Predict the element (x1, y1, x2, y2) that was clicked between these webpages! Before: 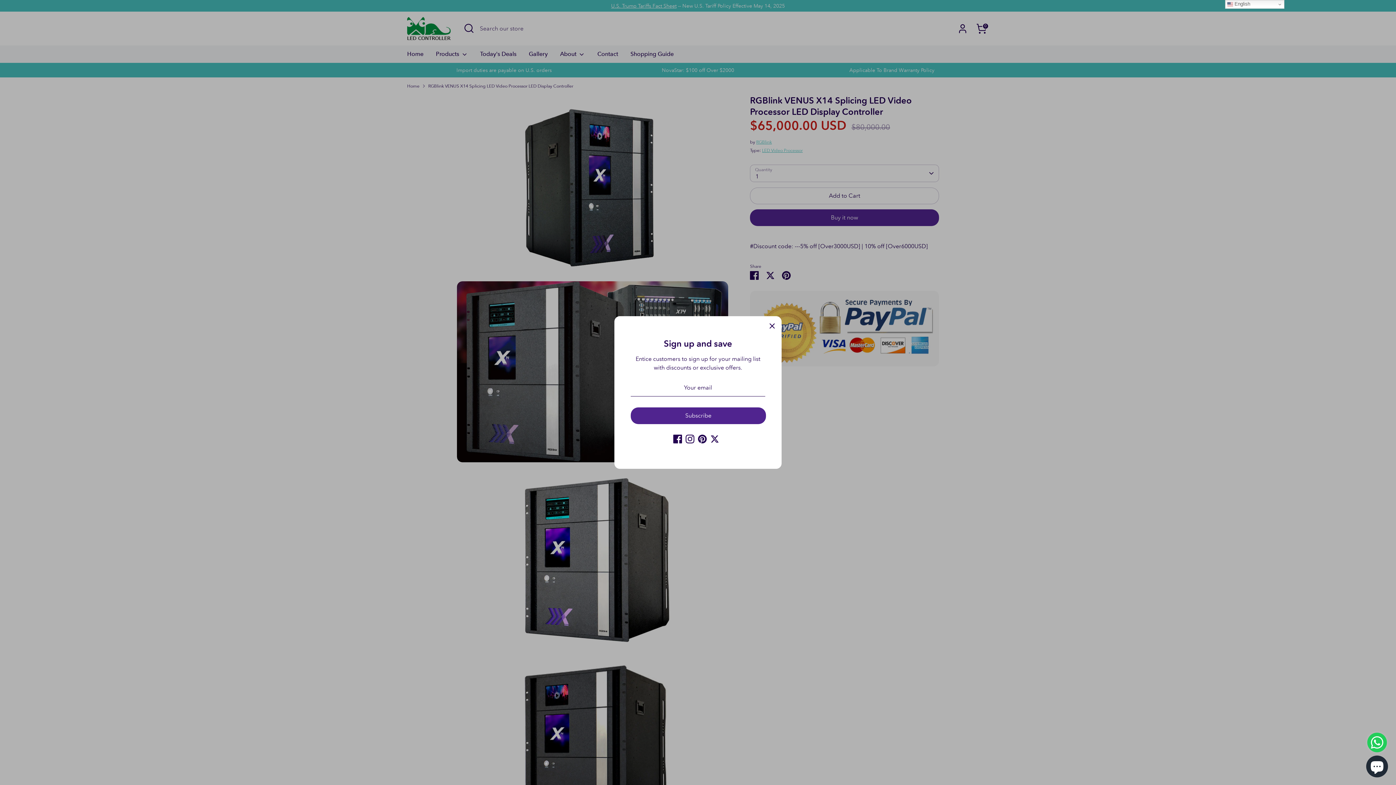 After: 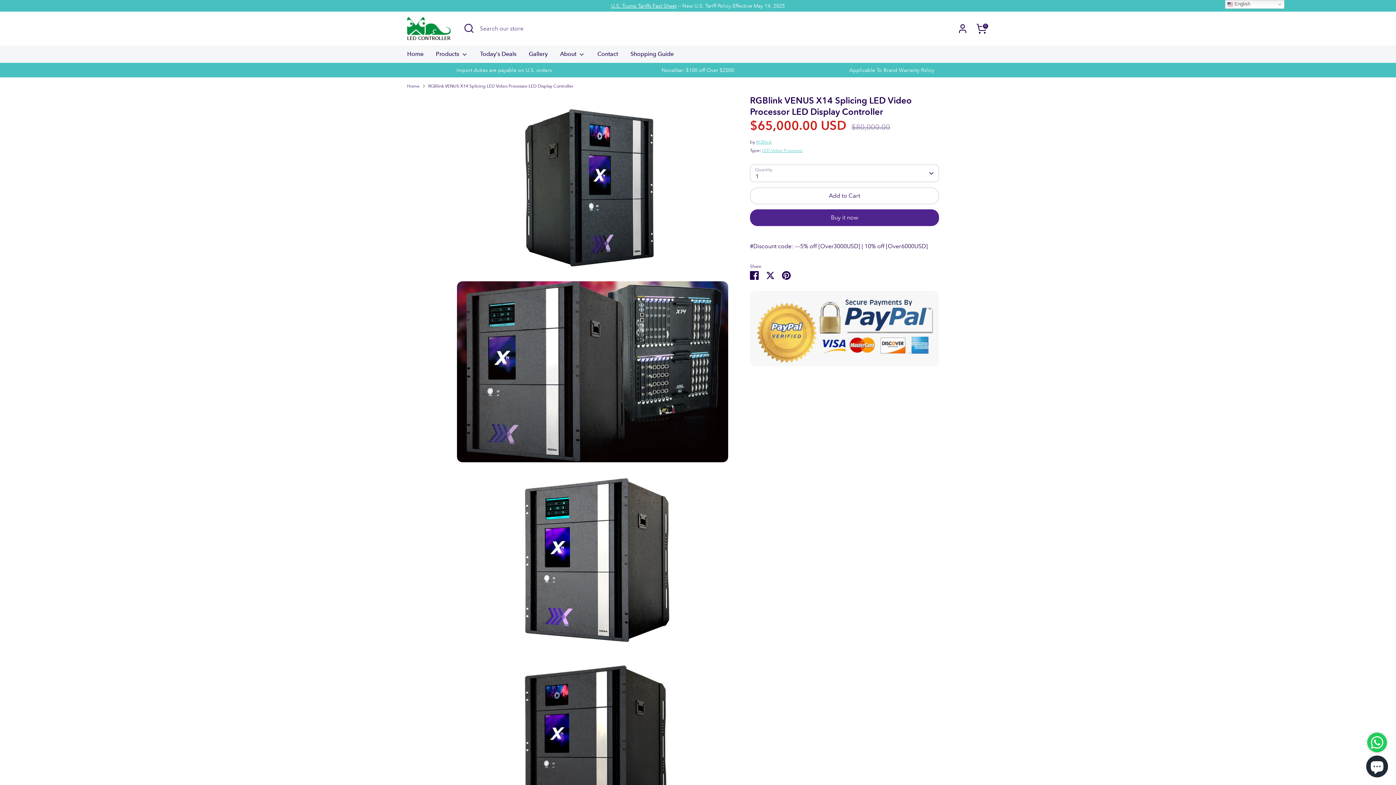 Action: label: Close bbox: (764, 336, 780, 352)